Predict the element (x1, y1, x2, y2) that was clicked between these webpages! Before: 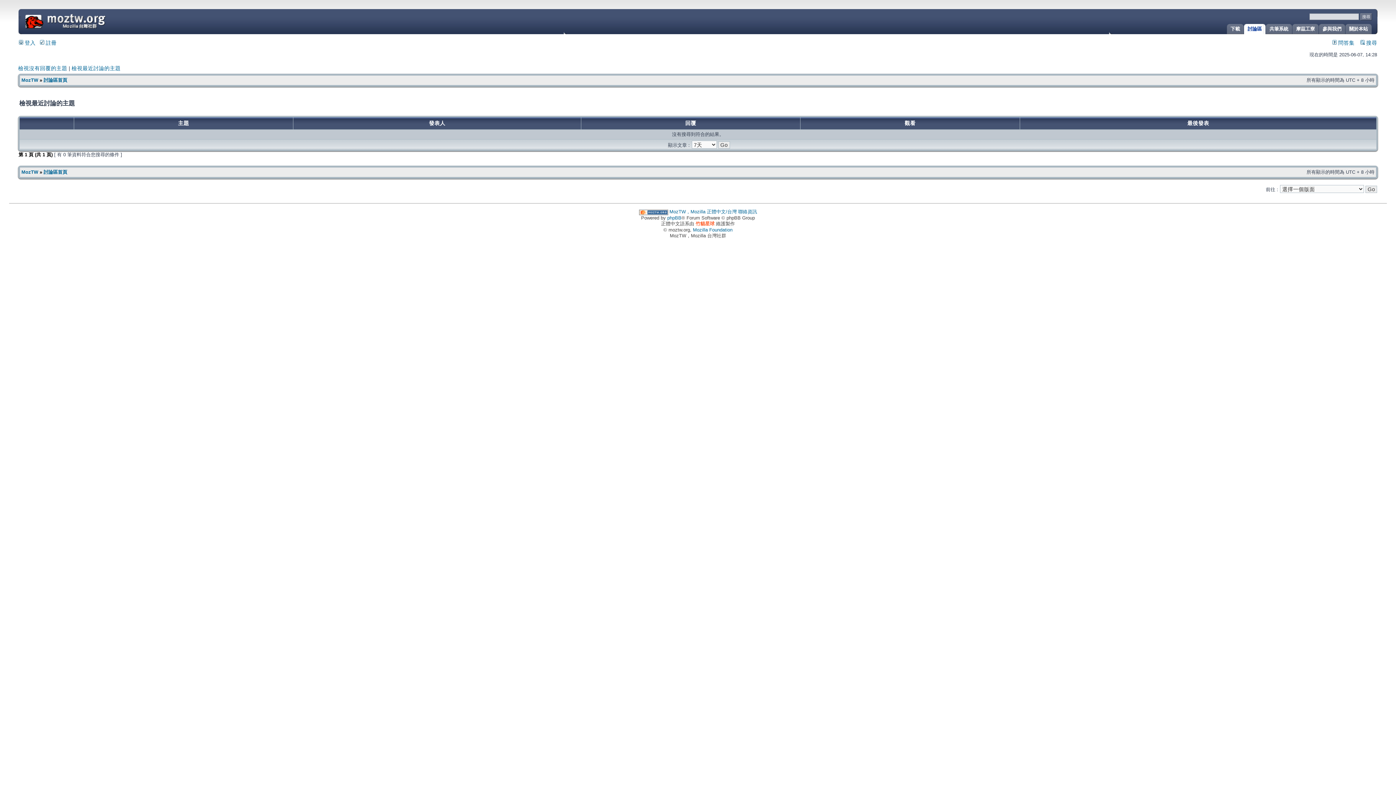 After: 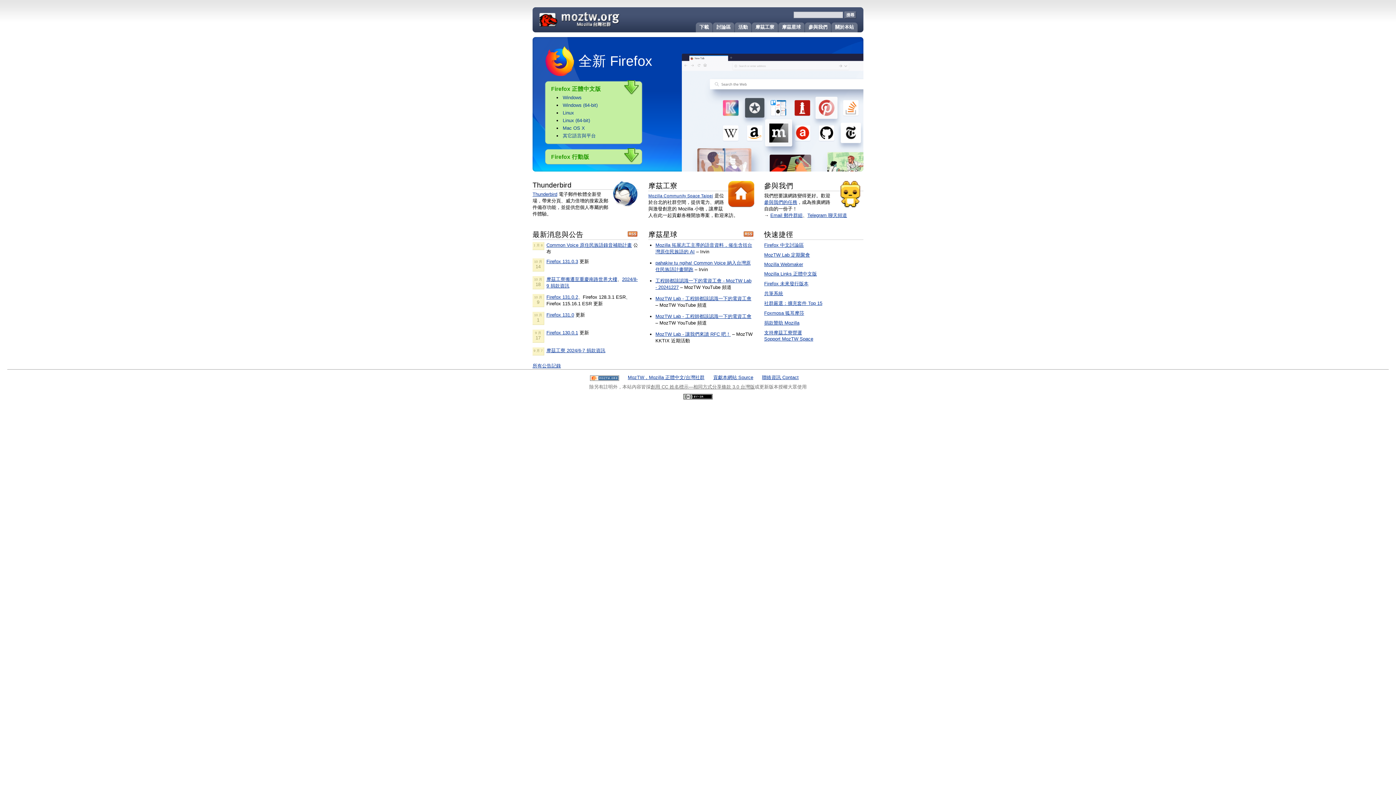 Action: bbox: (18, 9, 147, 32) label: MozTW